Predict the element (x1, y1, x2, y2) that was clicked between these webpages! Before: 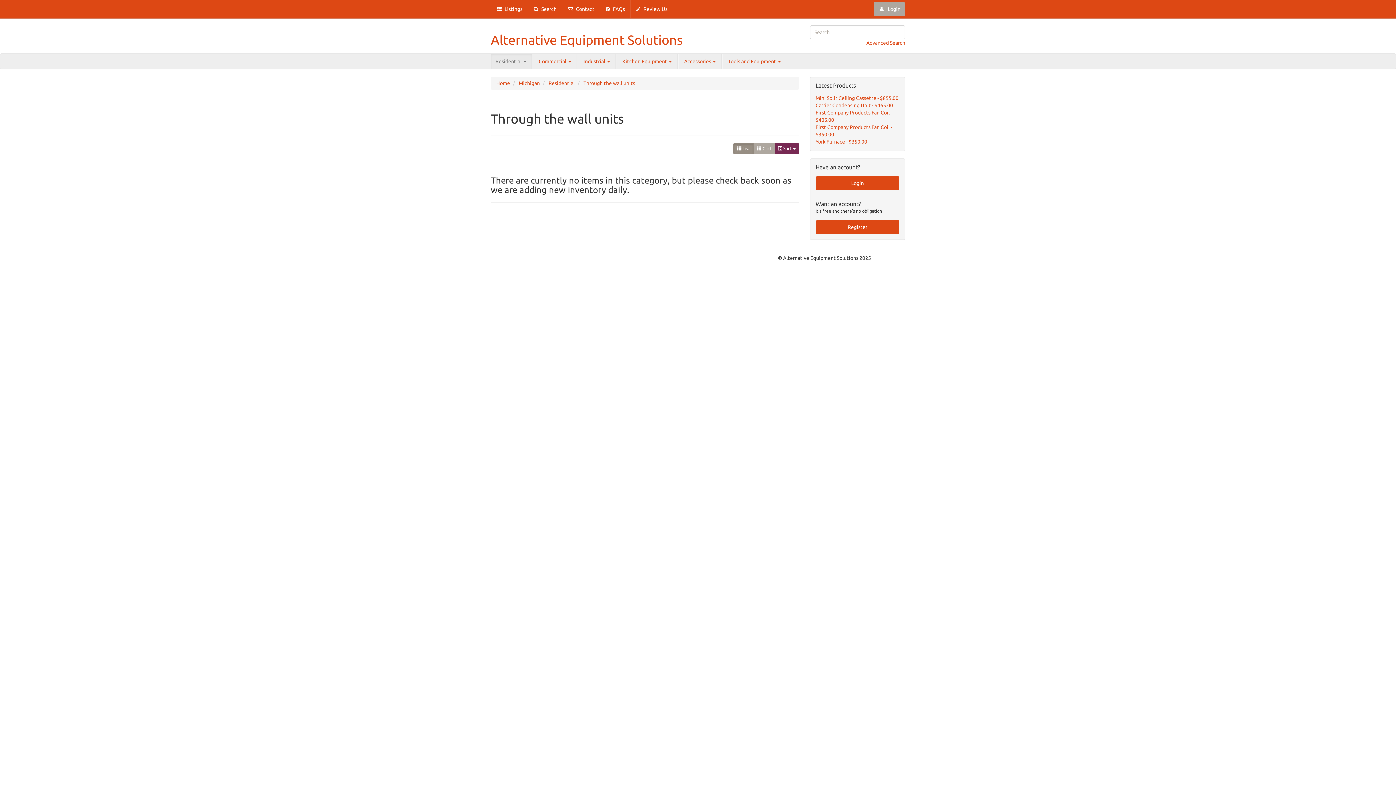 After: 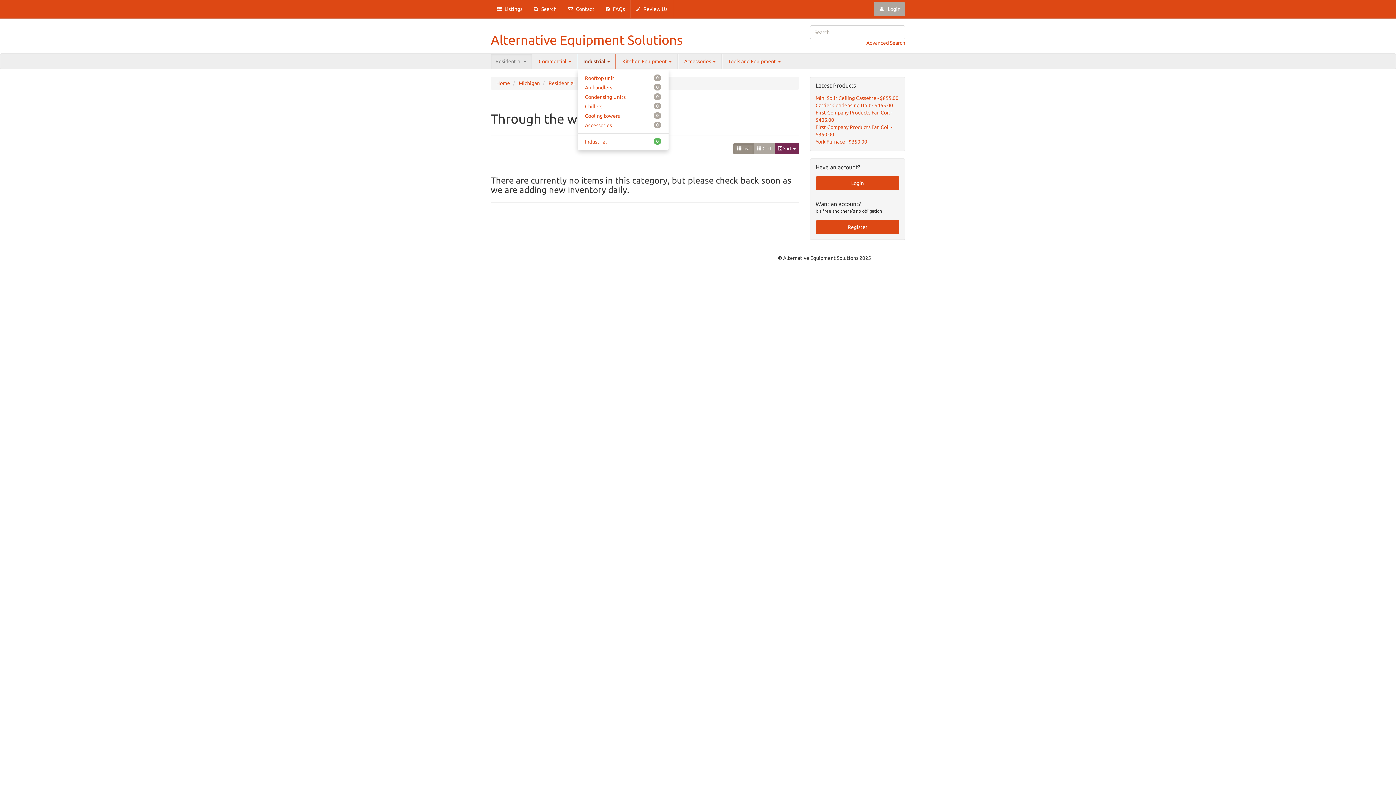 Action: bbox: (577, 53, 616, 69) label: Industrial 